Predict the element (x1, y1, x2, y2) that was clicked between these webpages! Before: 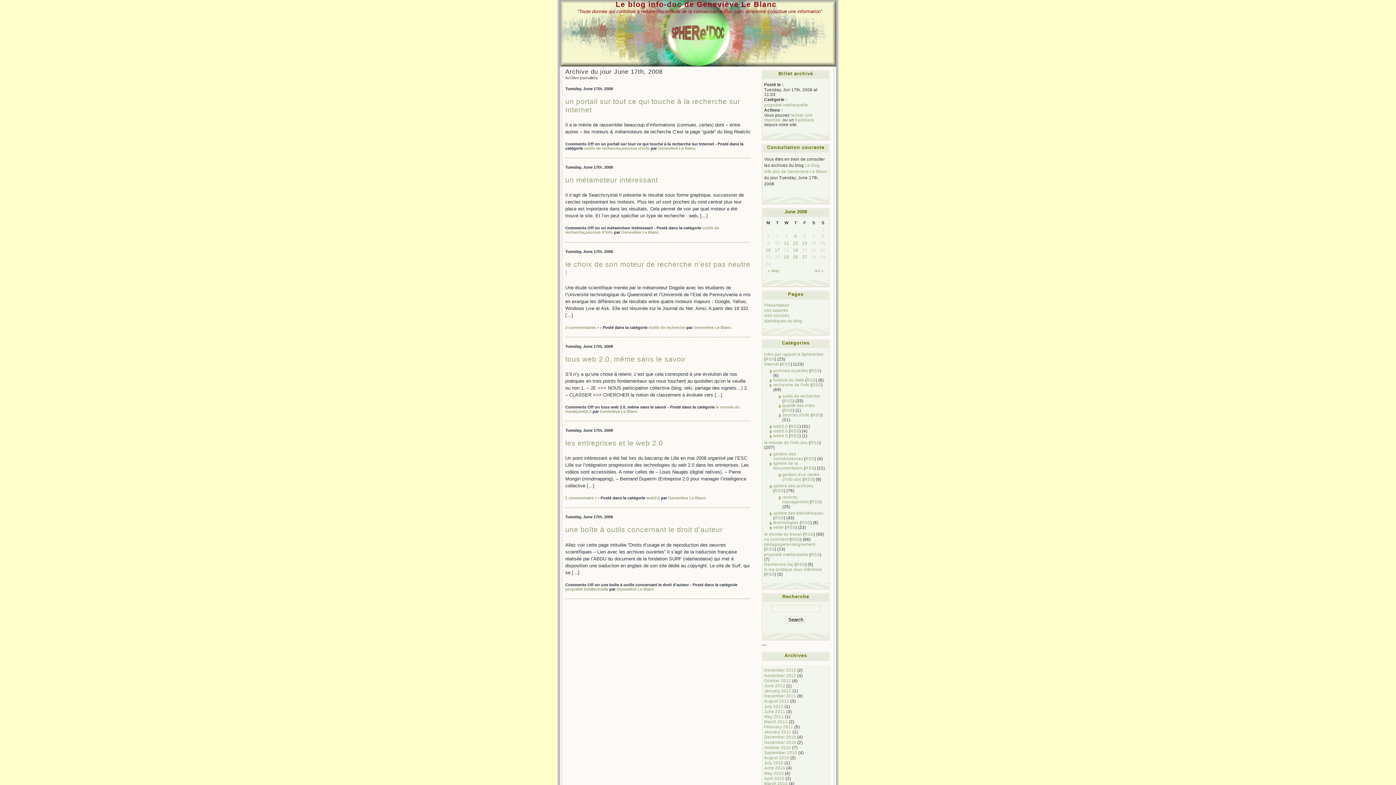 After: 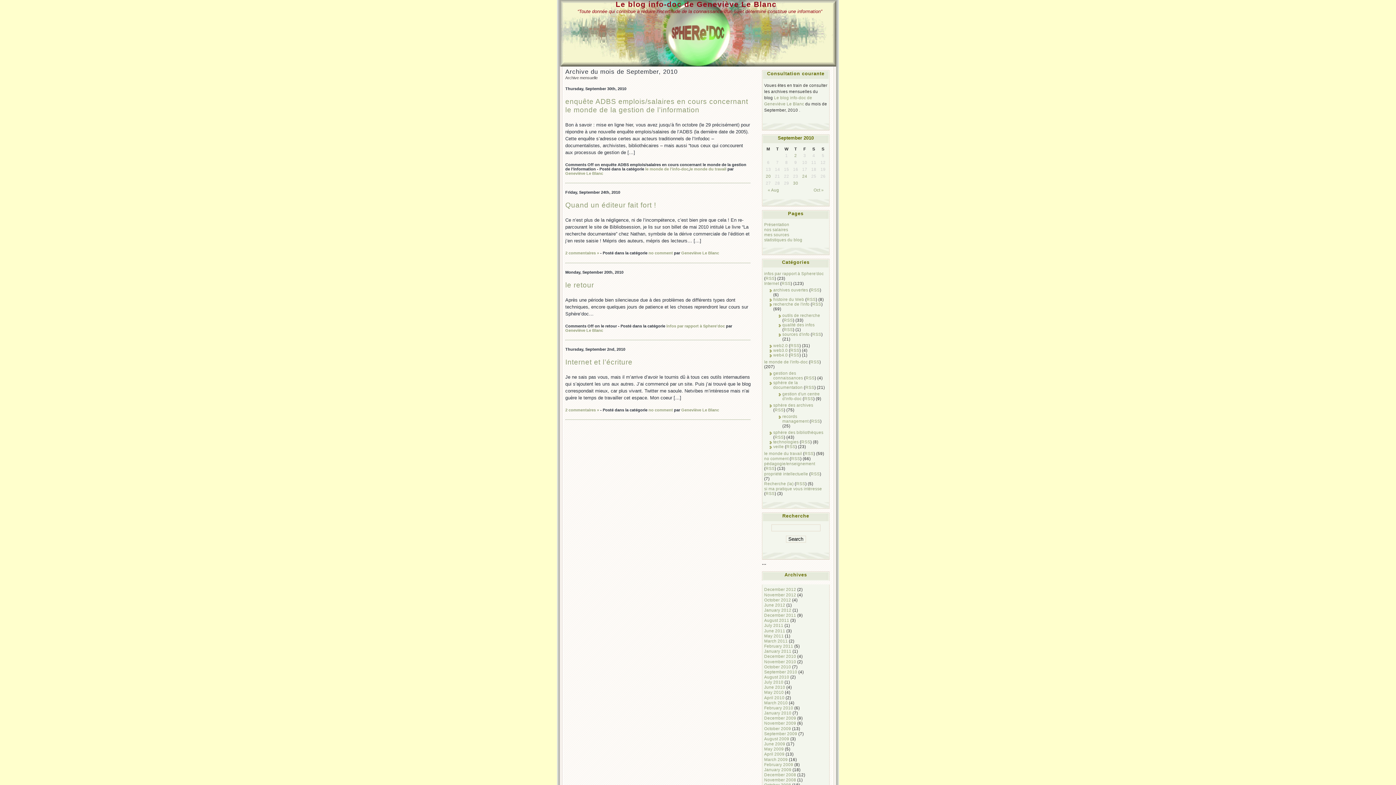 Action: label: September 2010 bbox: (764, 750, 797, 755)